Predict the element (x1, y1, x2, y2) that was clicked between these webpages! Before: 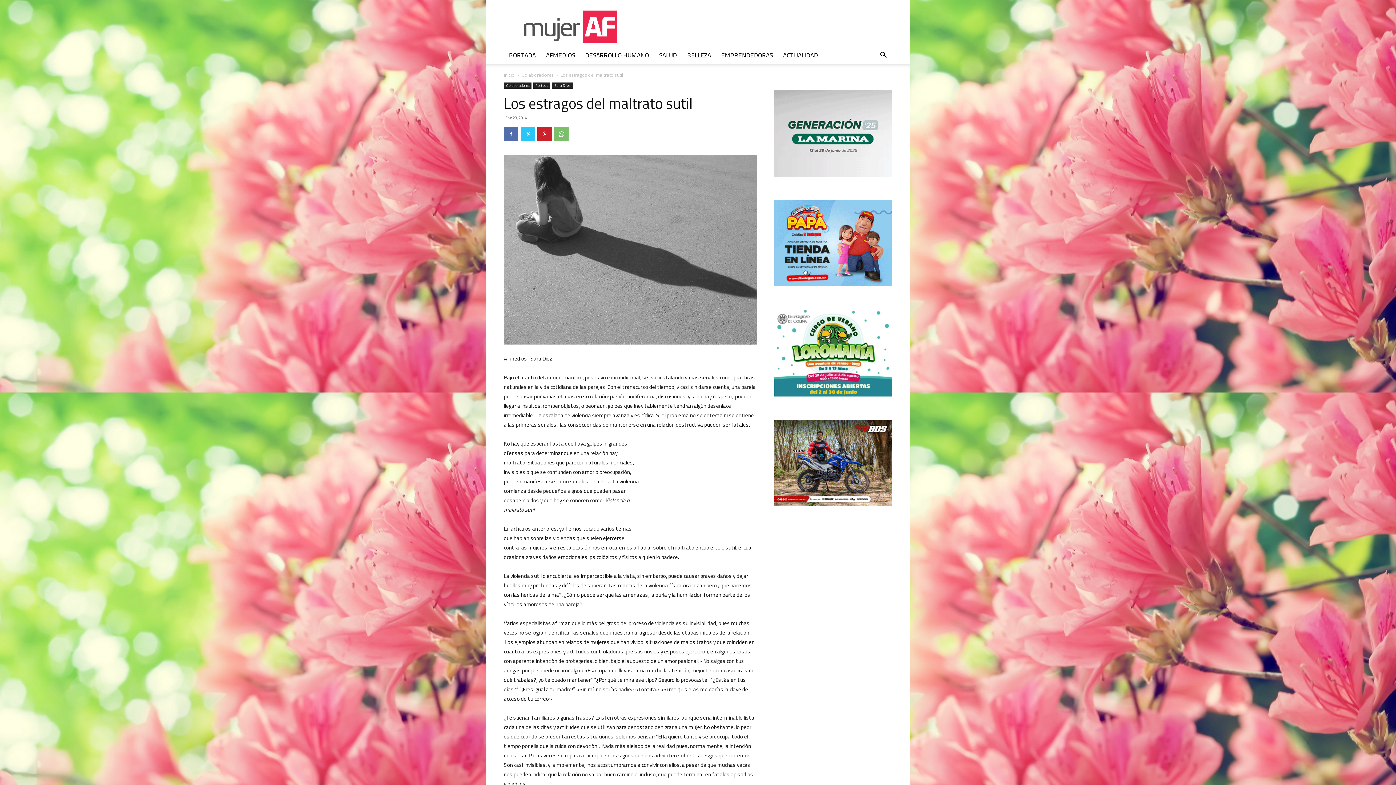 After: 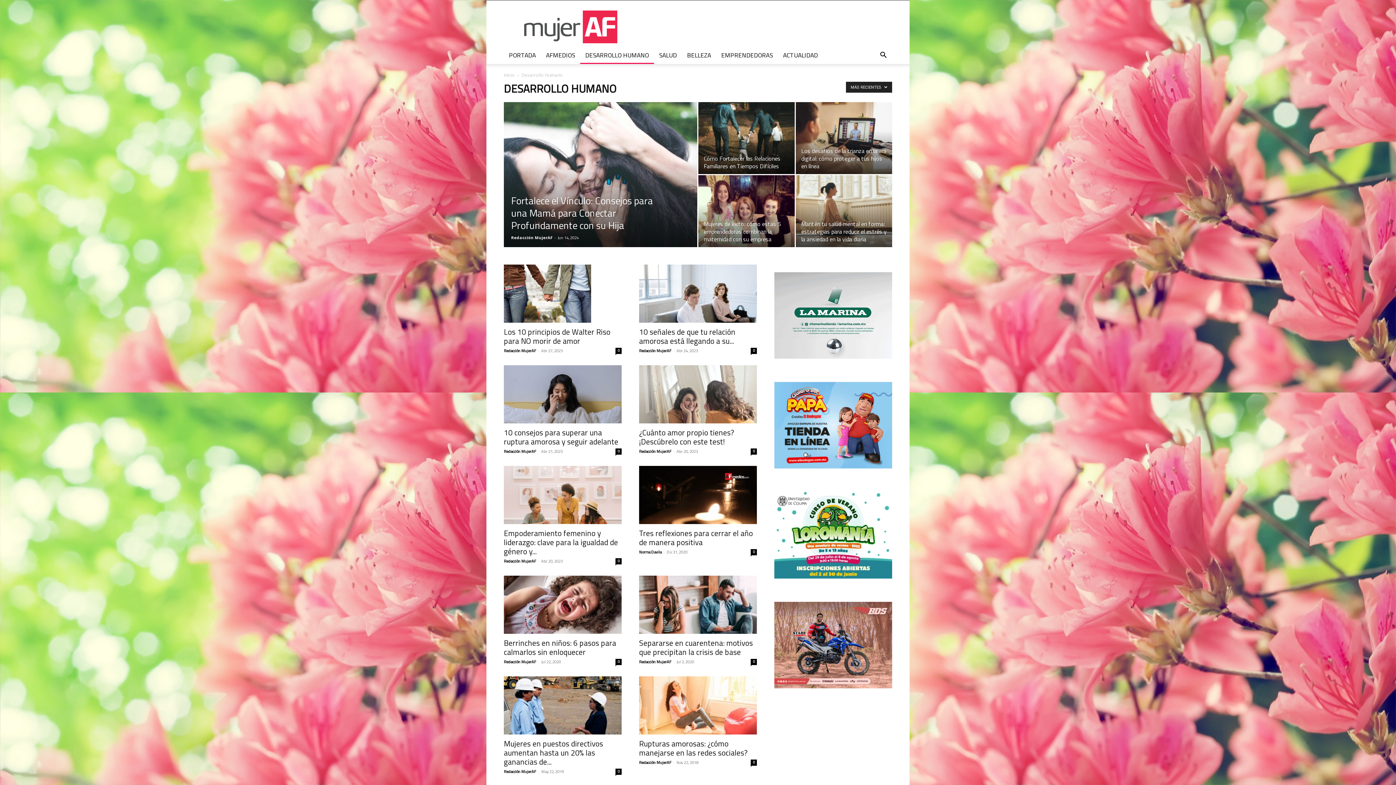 Action: label: DESARROLLO HUMANO bbox: (580, 46, 654, 64)